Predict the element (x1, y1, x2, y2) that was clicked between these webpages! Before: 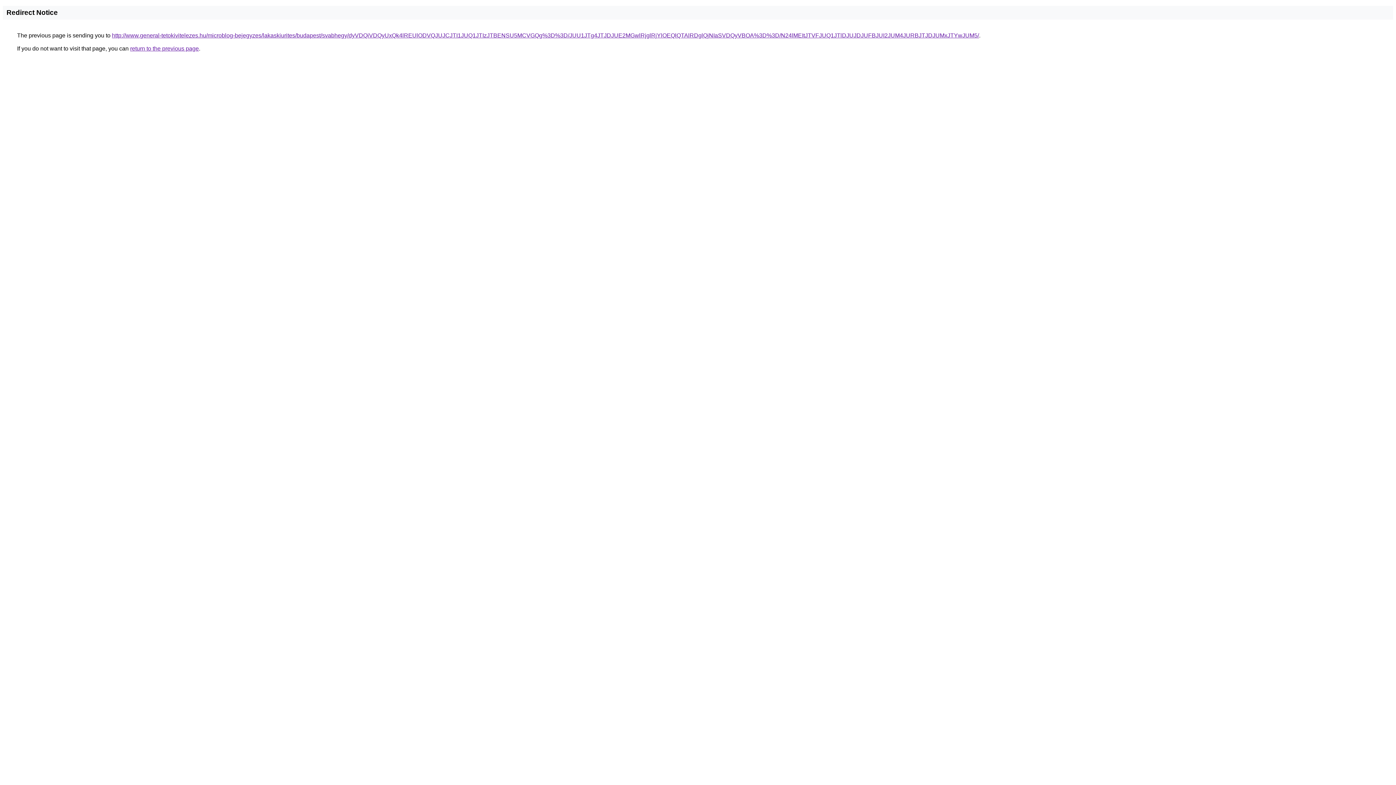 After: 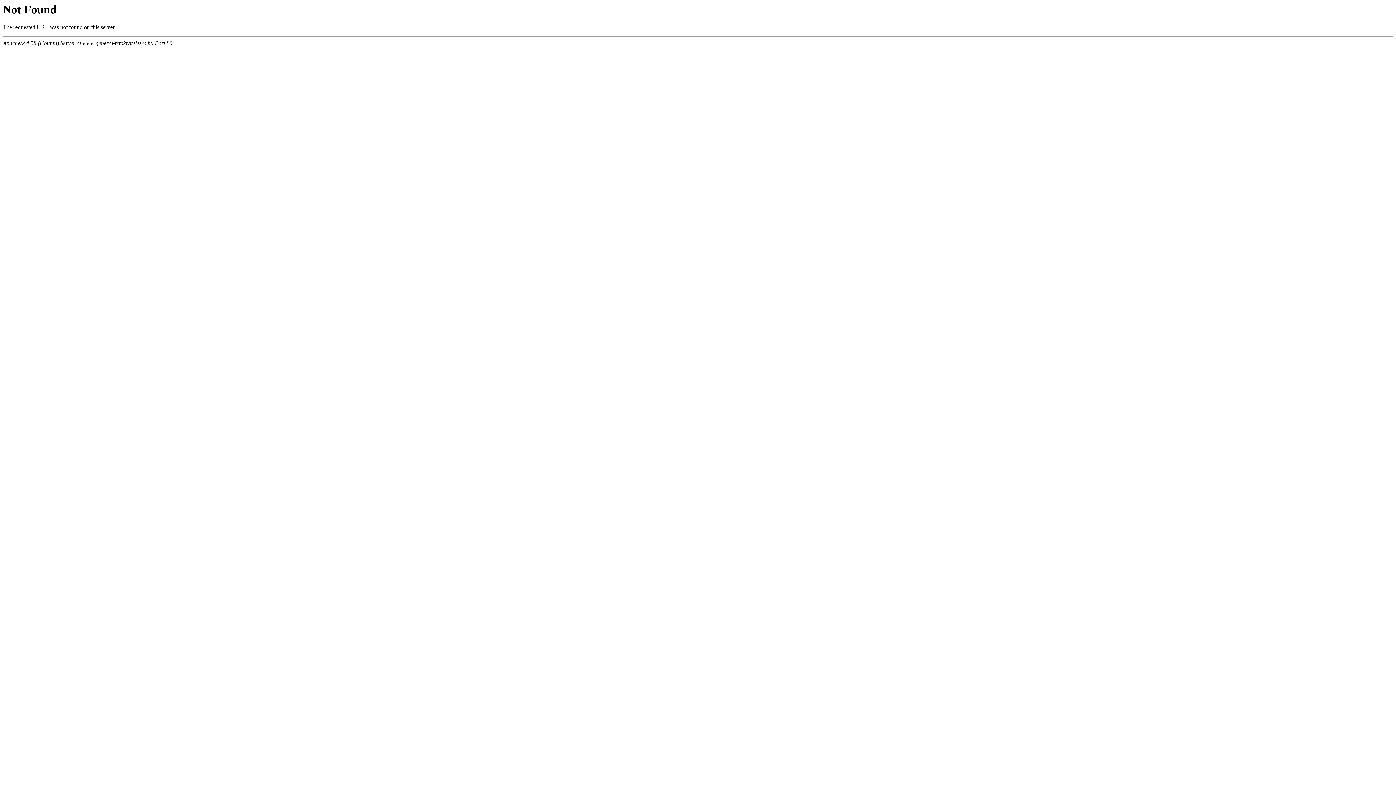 Action: label: http://www.general-tetokivitelezes.hu/microblog-bejegyzes/lakaskiurites/budapest/svabhegy/dyVDQiVDQyUxQk4lREUlODVQJUJCJTI1JUQ1JTIzJTBENSU5MCVGQg%3D%3D/JUU1JTg4JTJDJUE2MGwlRjglRjYlOEQlQTAlRDglQjNIaSVDQyVBOA%3D%3D/N24lMEItJTVFJUQ1JTlDJUJDJUFBJUI2JUM4JURBJTJDJUMxJTYwJUM5/ bbox: (112, 32, 979, 38)